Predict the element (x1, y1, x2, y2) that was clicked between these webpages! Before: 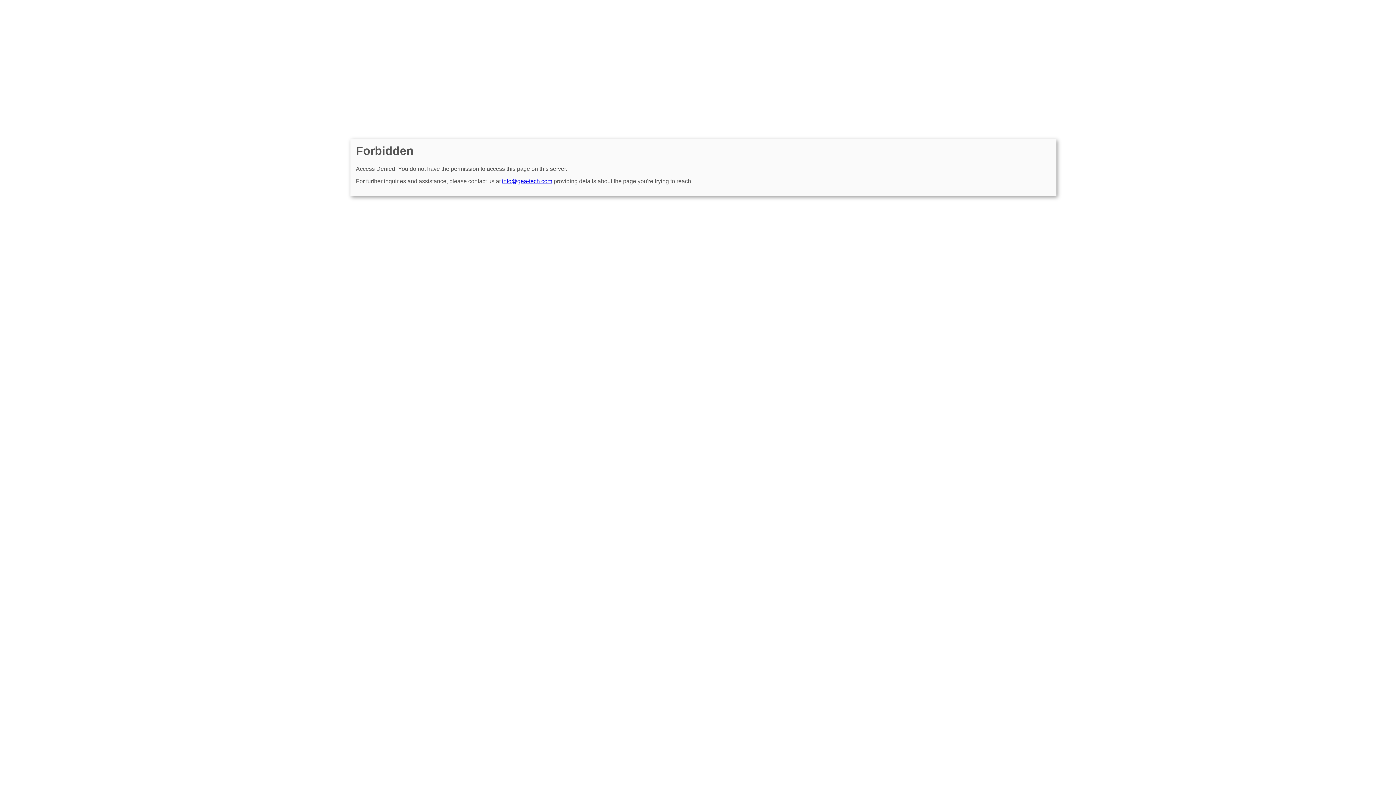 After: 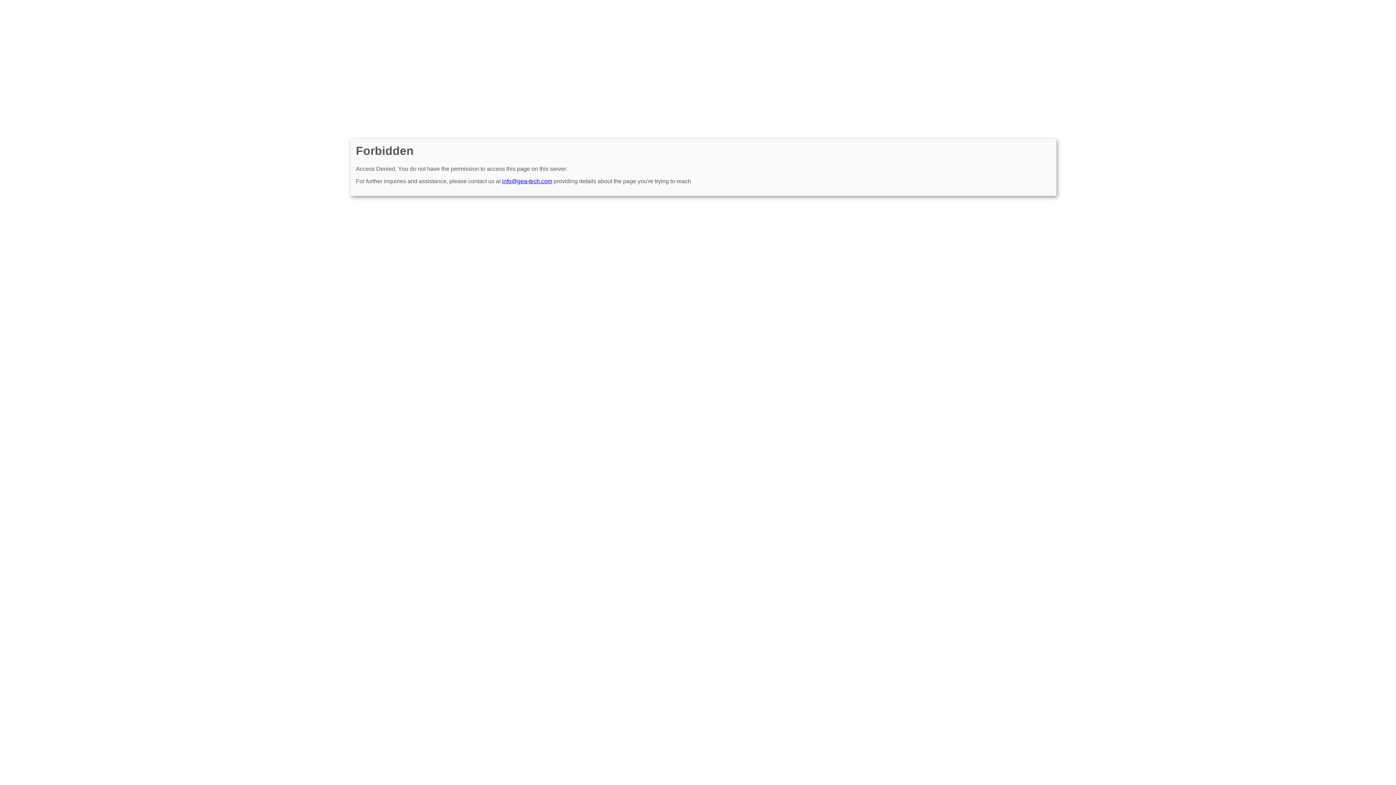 Action: bbox: (502, 178, 552, 184) label: info@gea-tech.com